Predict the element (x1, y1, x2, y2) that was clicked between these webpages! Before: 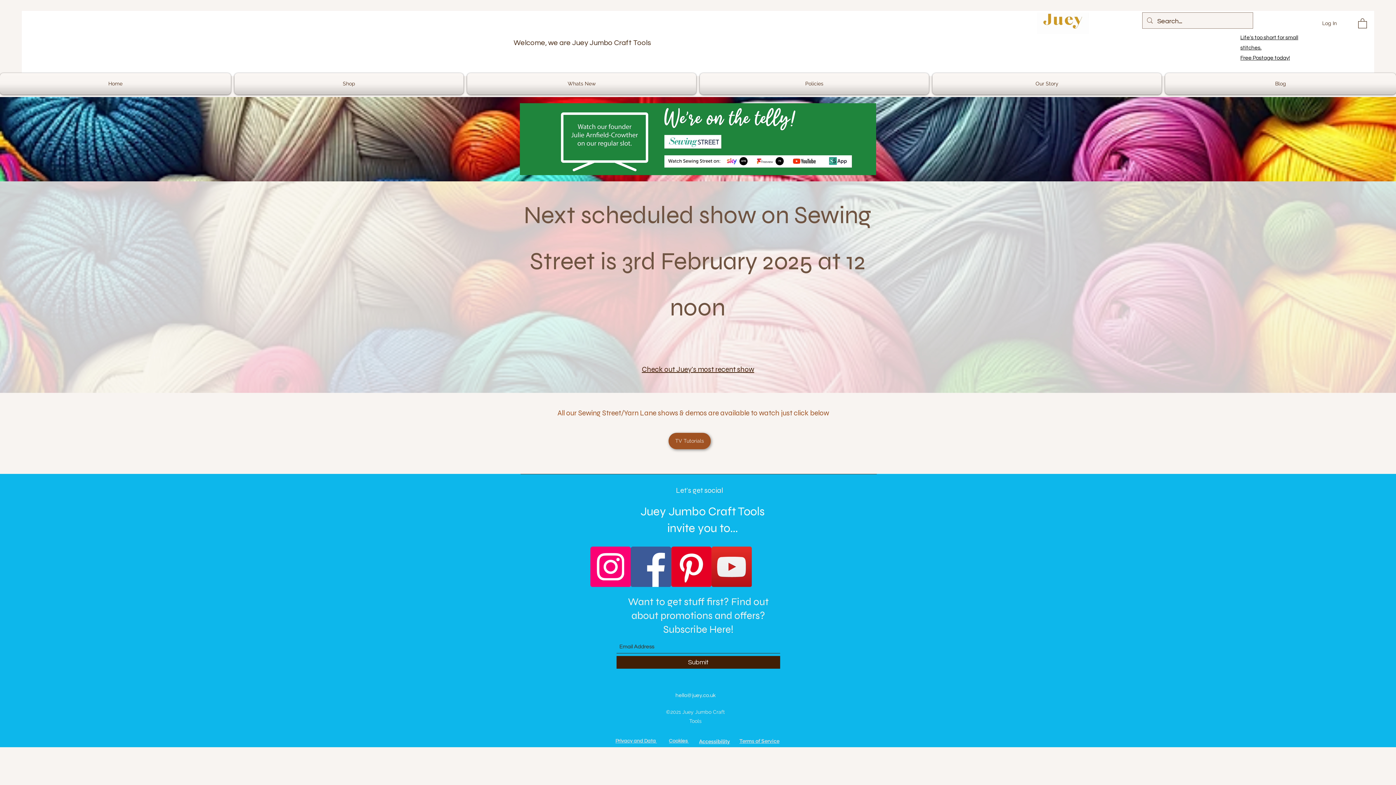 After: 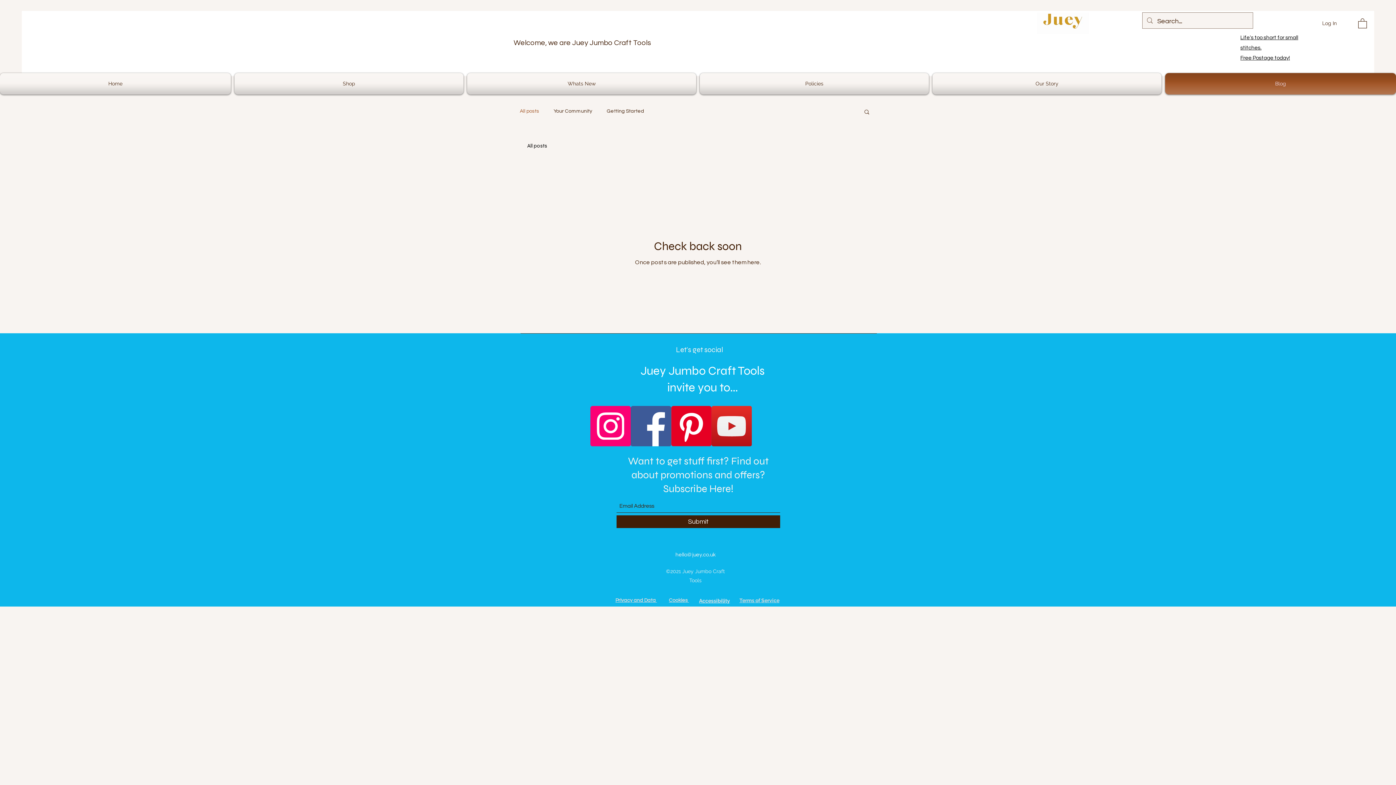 Action: bbox: (1163, 72, 1396, 94) label: Blog